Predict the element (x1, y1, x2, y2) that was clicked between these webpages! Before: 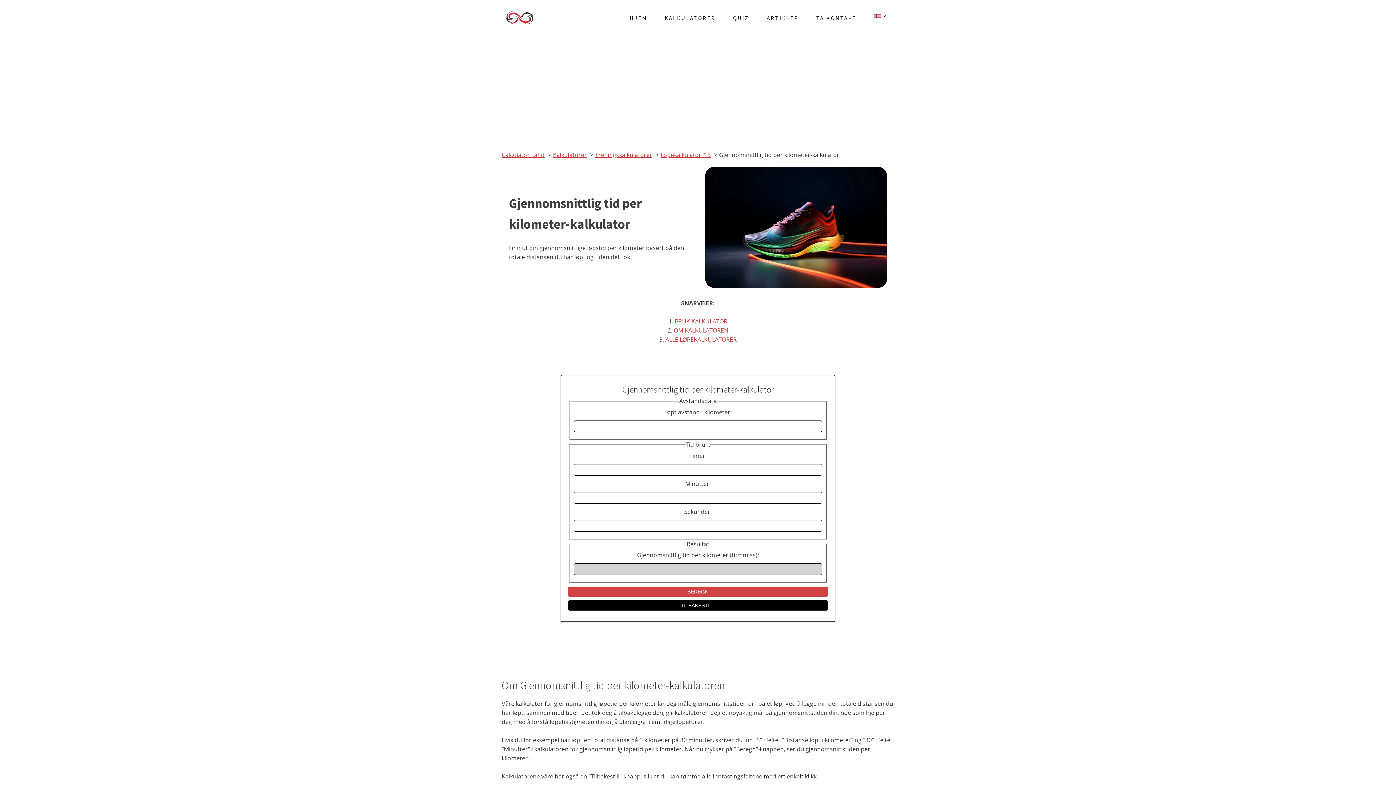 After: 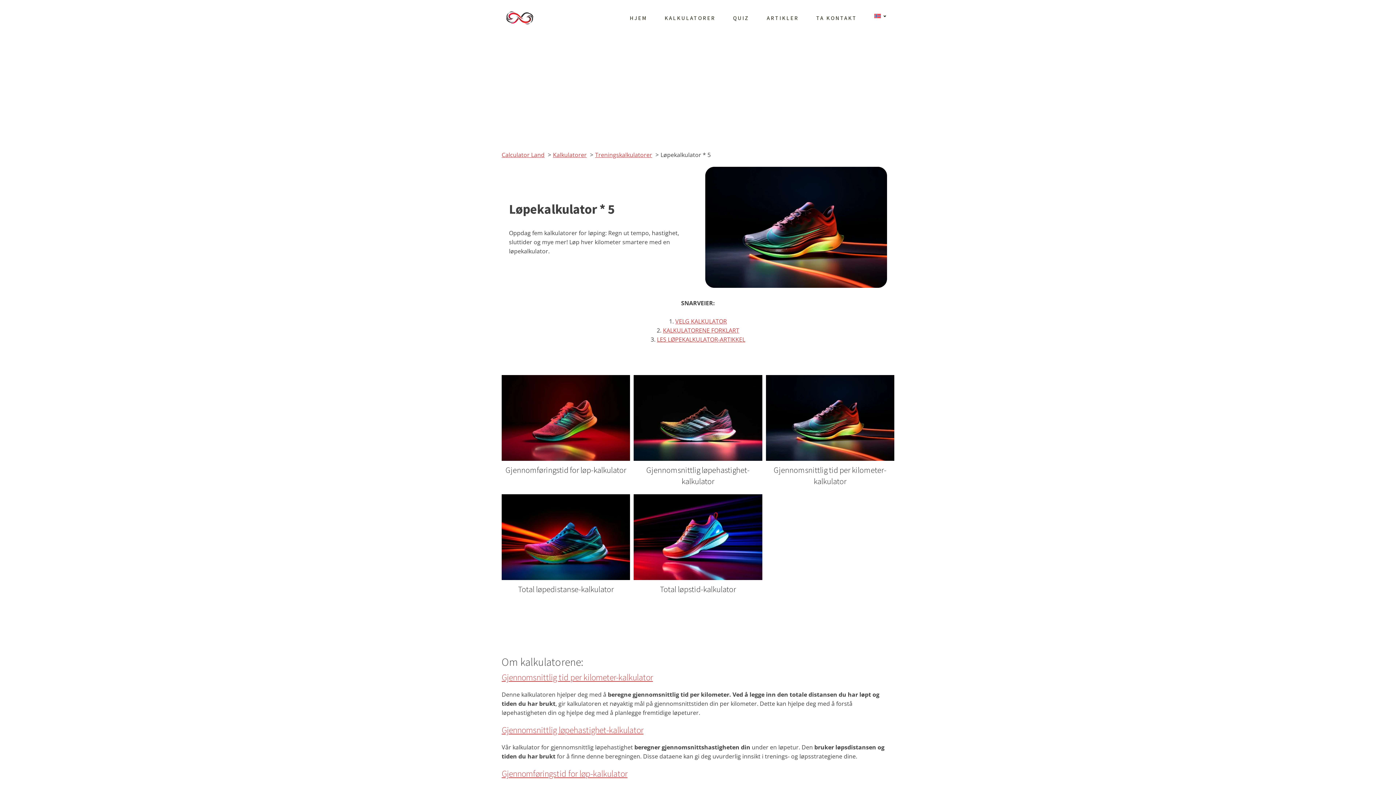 Action: bbox: (660, 150, 710, 158) label: Løpekalkulator * 5